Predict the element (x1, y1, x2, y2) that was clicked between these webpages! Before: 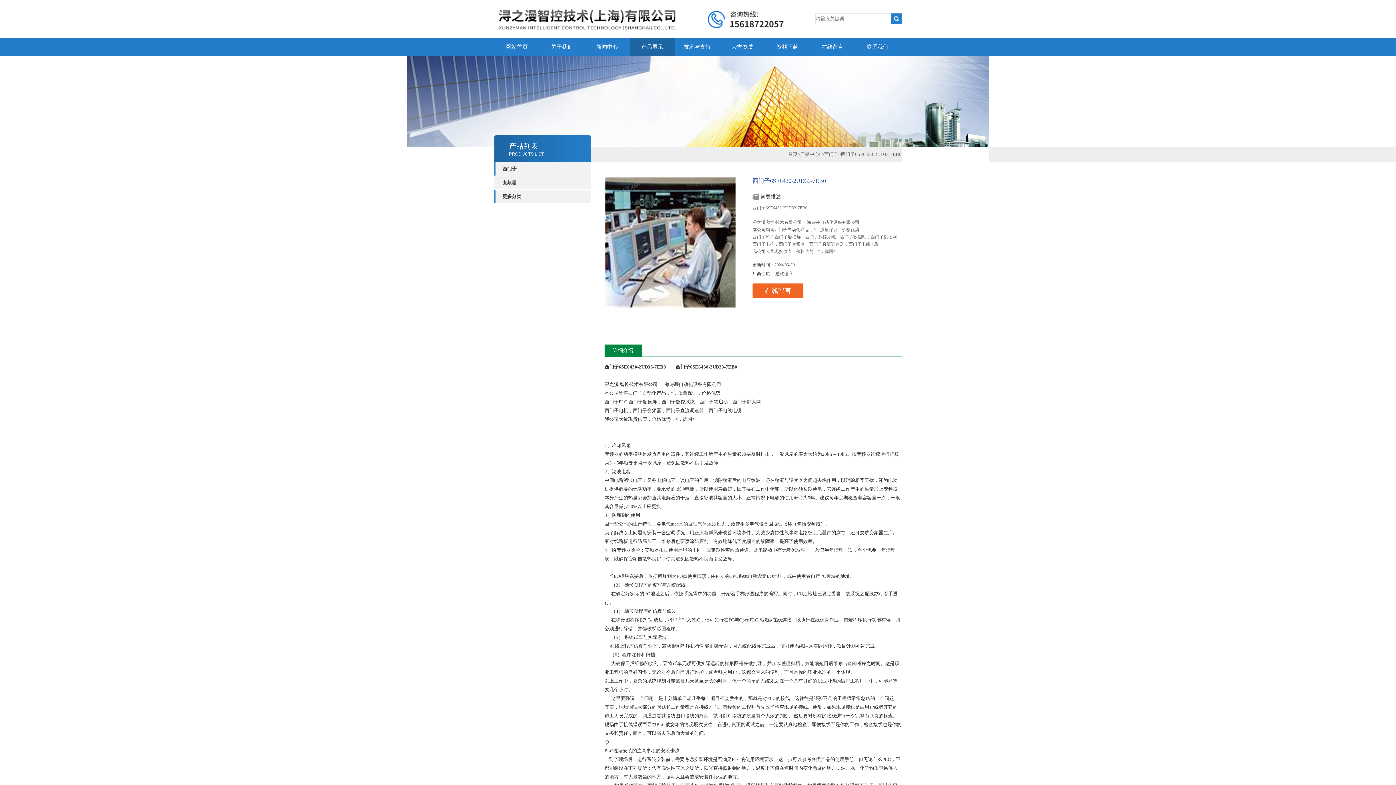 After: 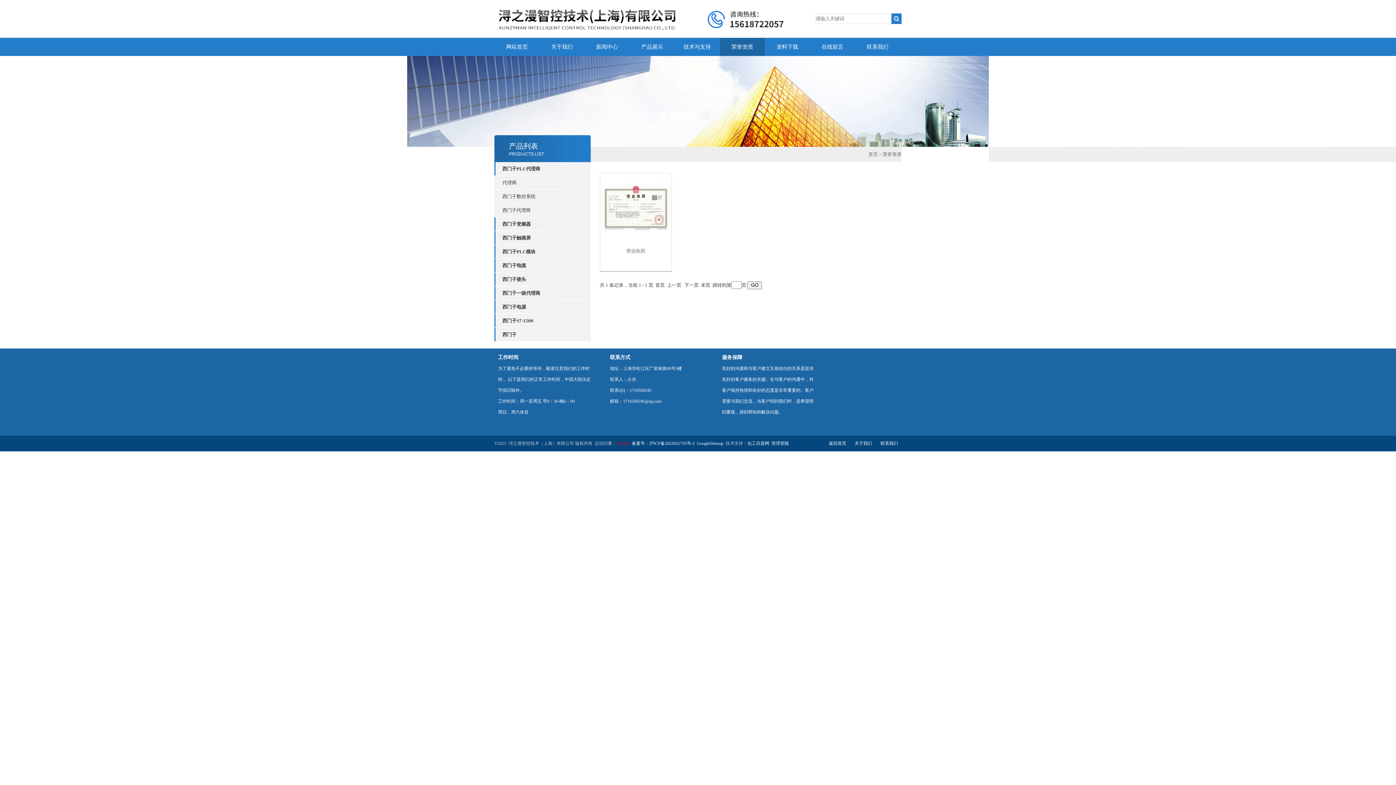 Action: bbox: (720, 37, 765, 56) label: 荣誉资质